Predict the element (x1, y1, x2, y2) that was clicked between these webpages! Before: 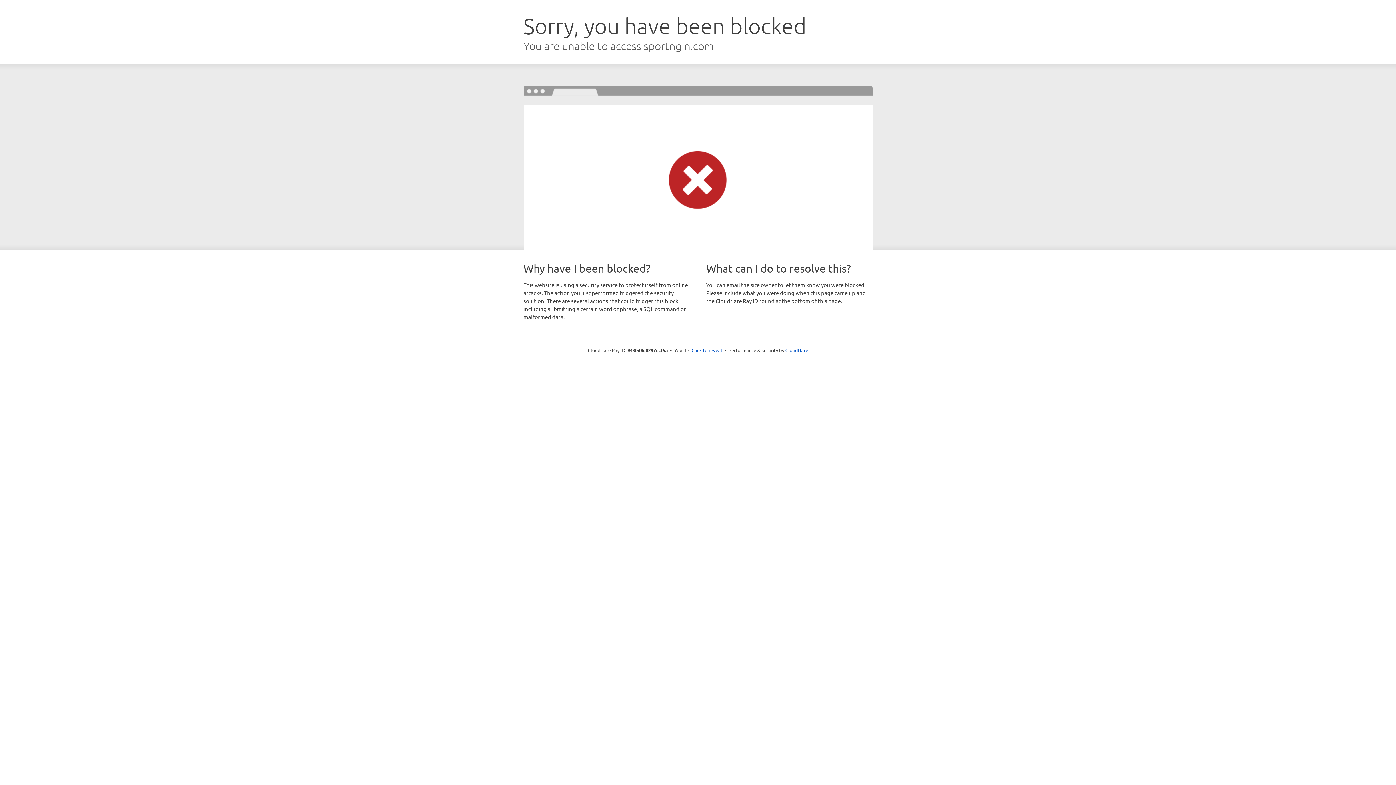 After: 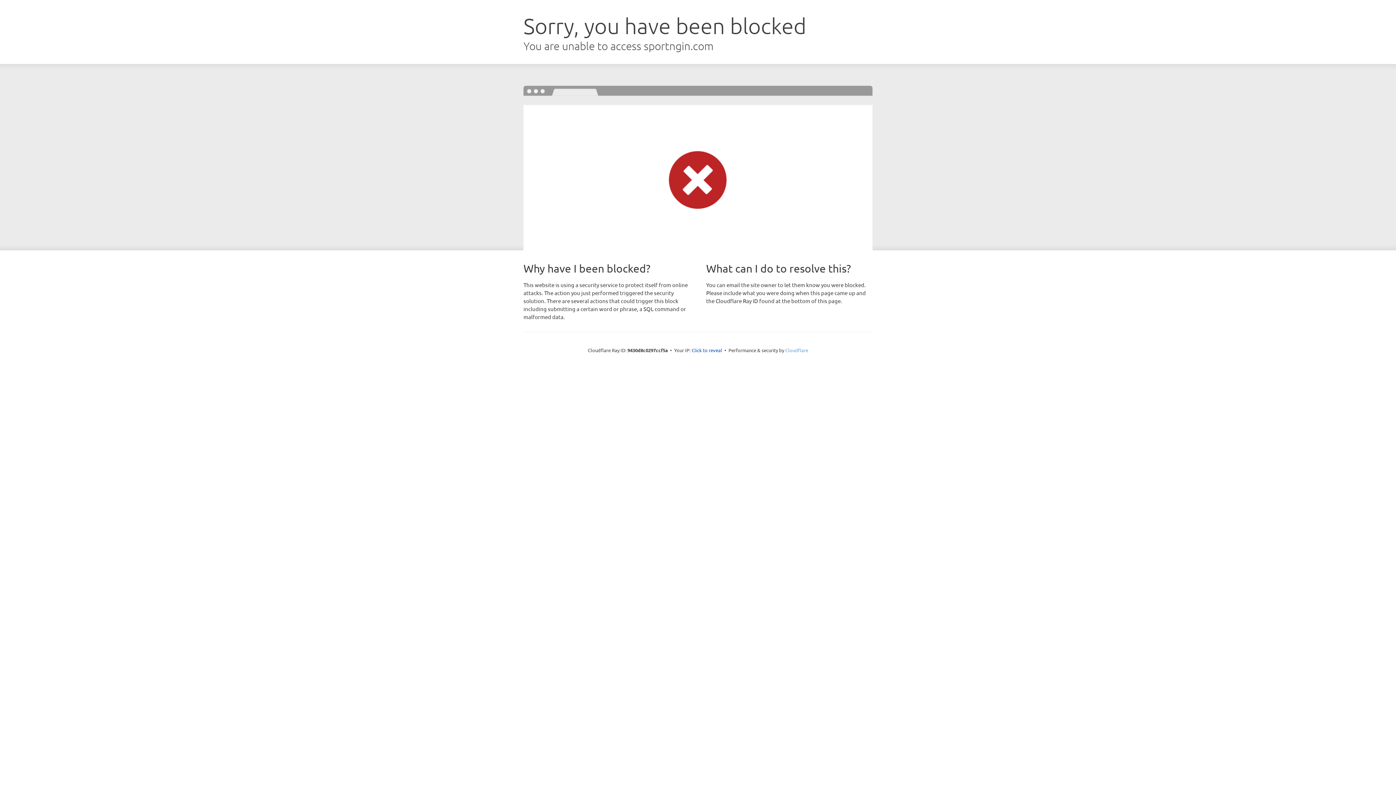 Action: label: Cloudflare bbox: (785, 347, 808, 353)